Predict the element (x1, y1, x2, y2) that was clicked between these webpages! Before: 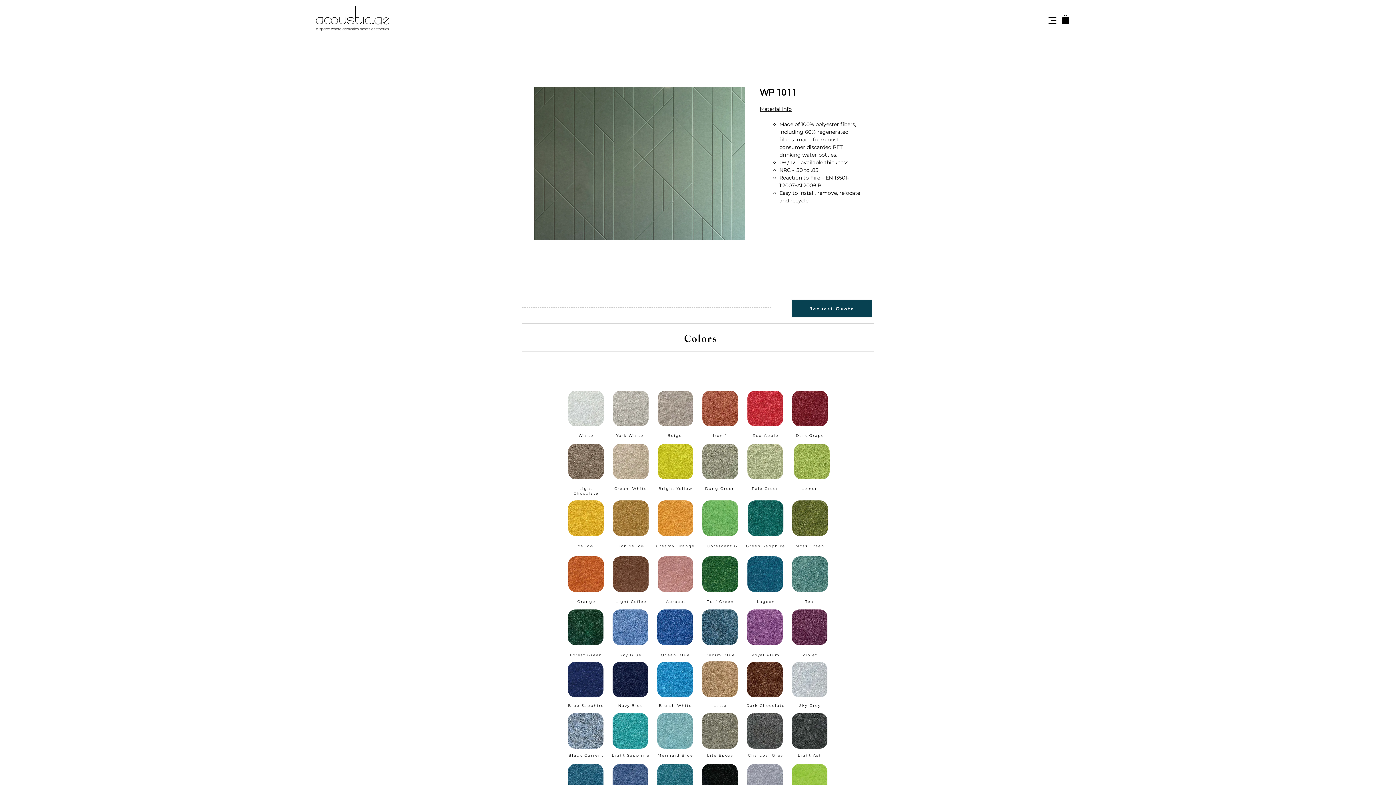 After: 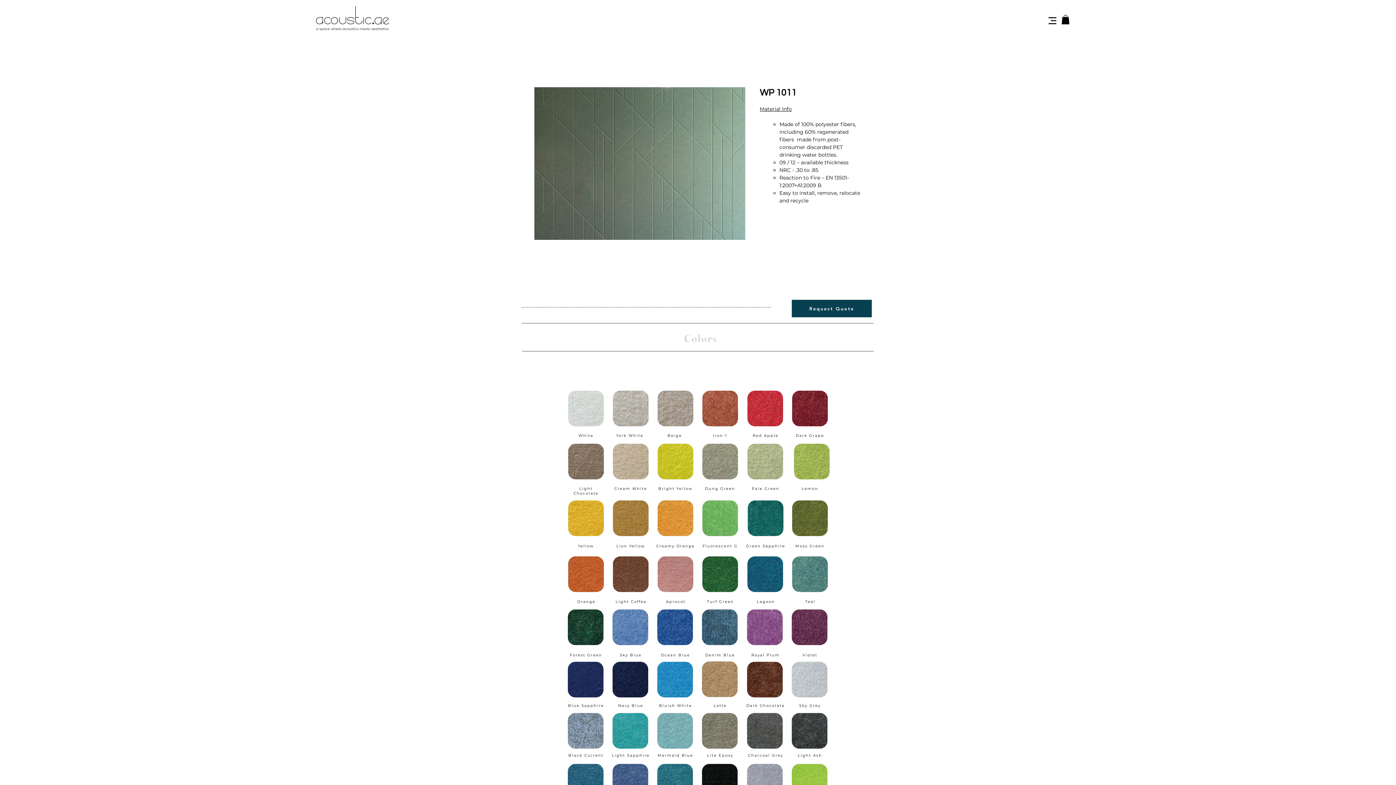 Action: label: Colors bbox: (678, 331, 717, 345)